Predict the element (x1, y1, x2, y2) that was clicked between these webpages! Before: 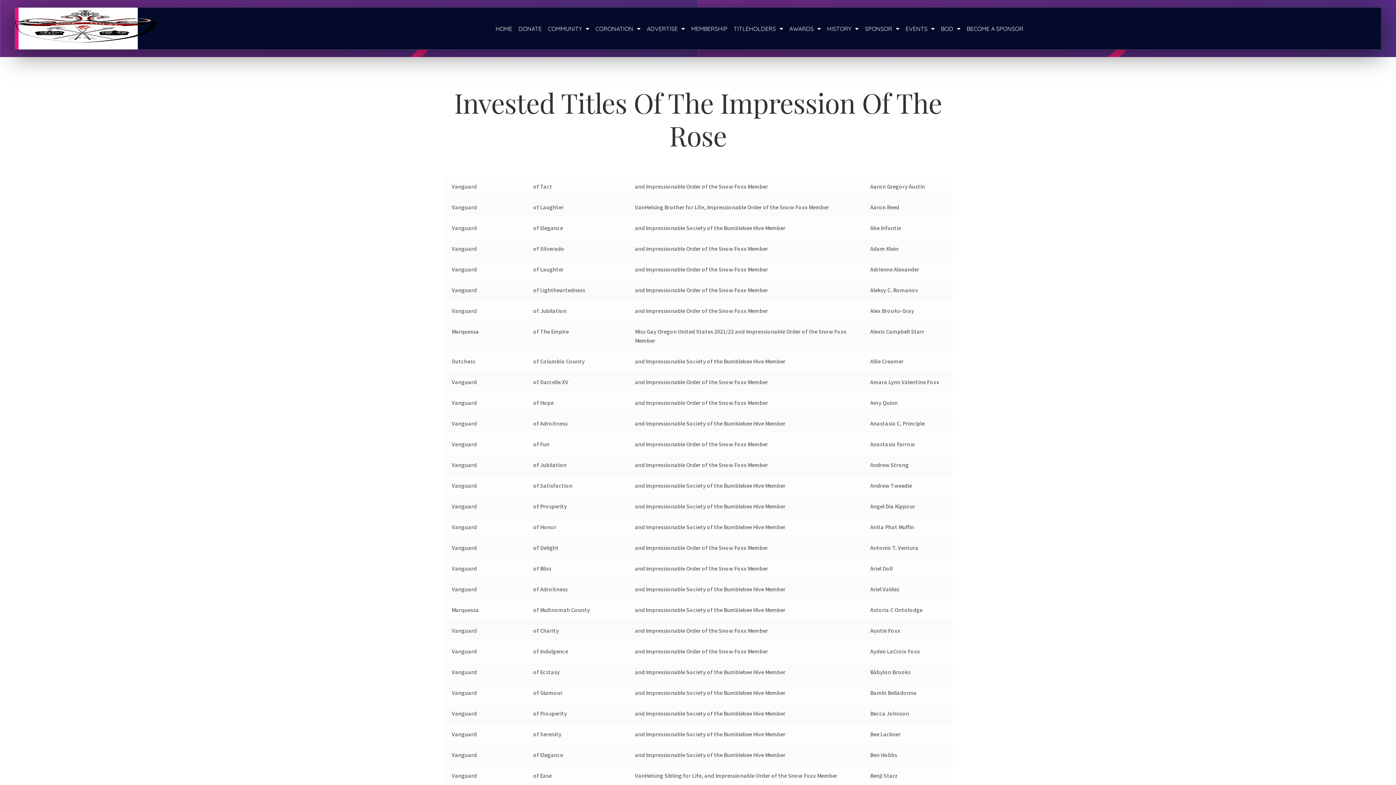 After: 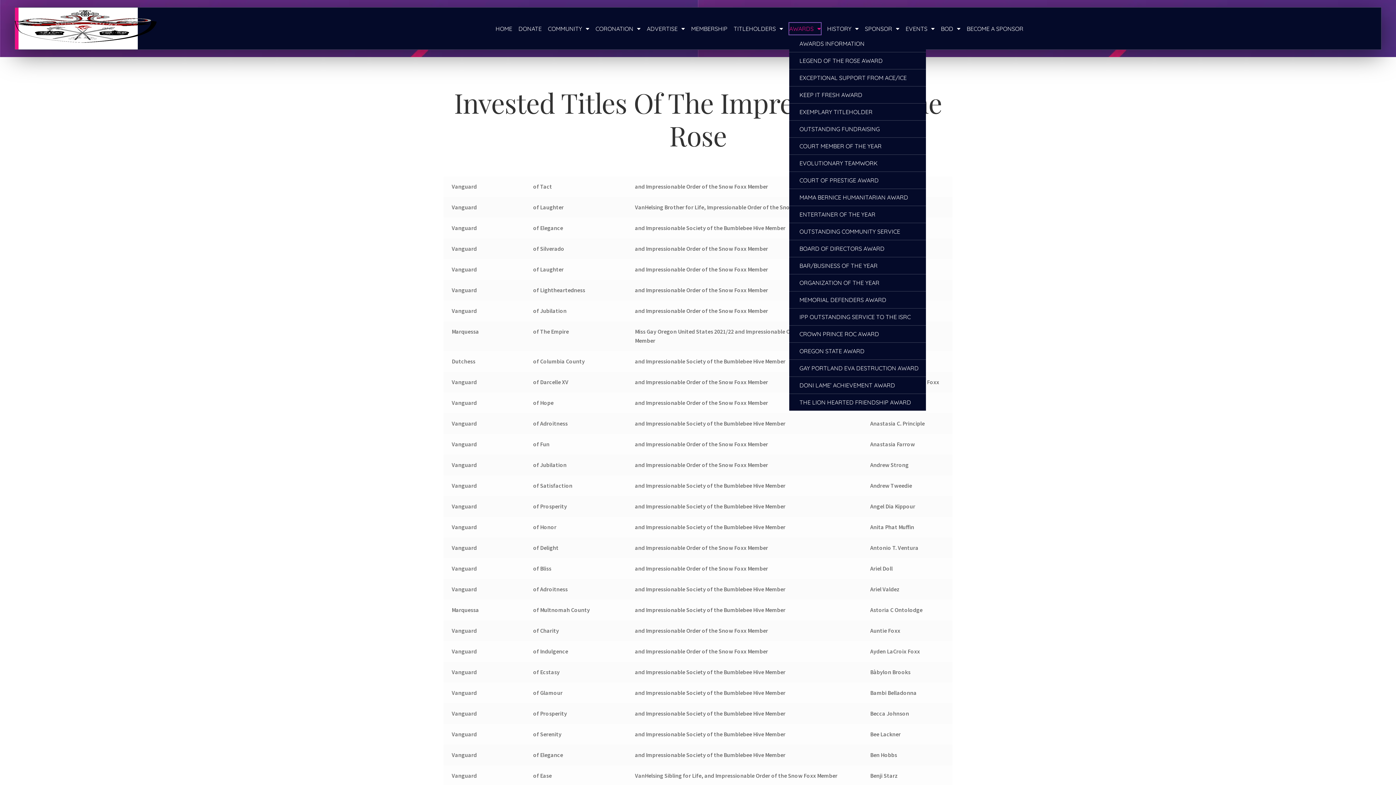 Action: label: AWARDS bbox: (789, 22, 821, 34)